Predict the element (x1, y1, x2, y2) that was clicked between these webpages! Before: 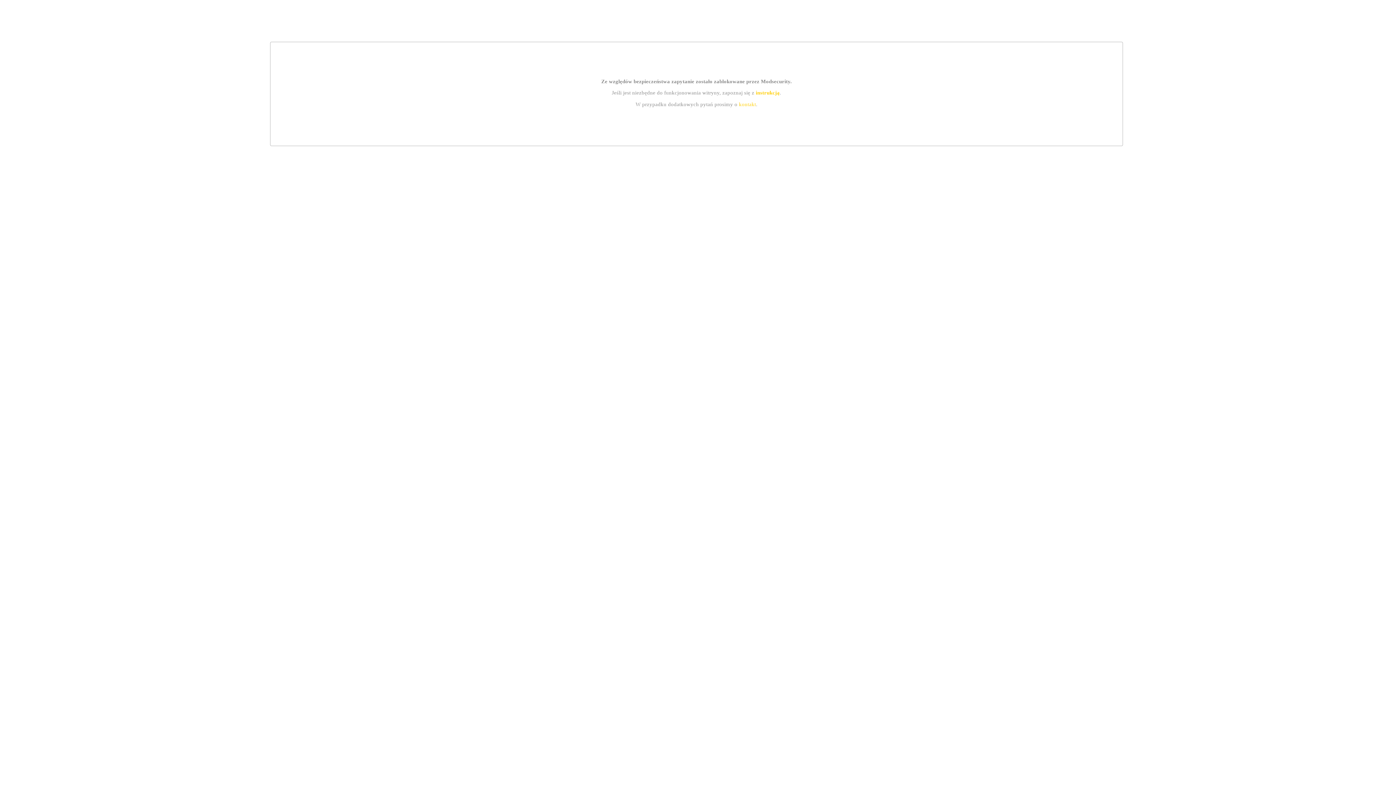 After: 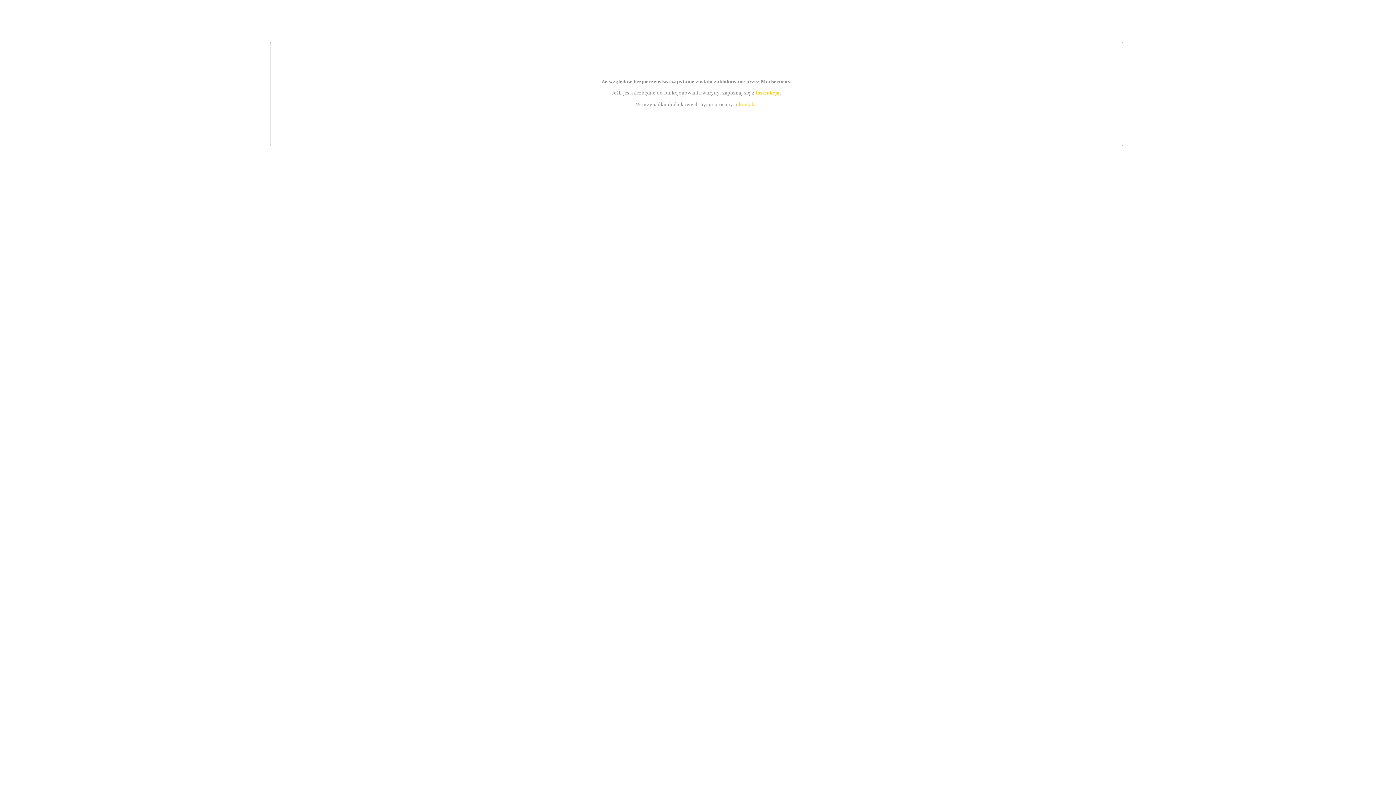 Action: bbox: (755, 89, 779, 95) label: instrukcją